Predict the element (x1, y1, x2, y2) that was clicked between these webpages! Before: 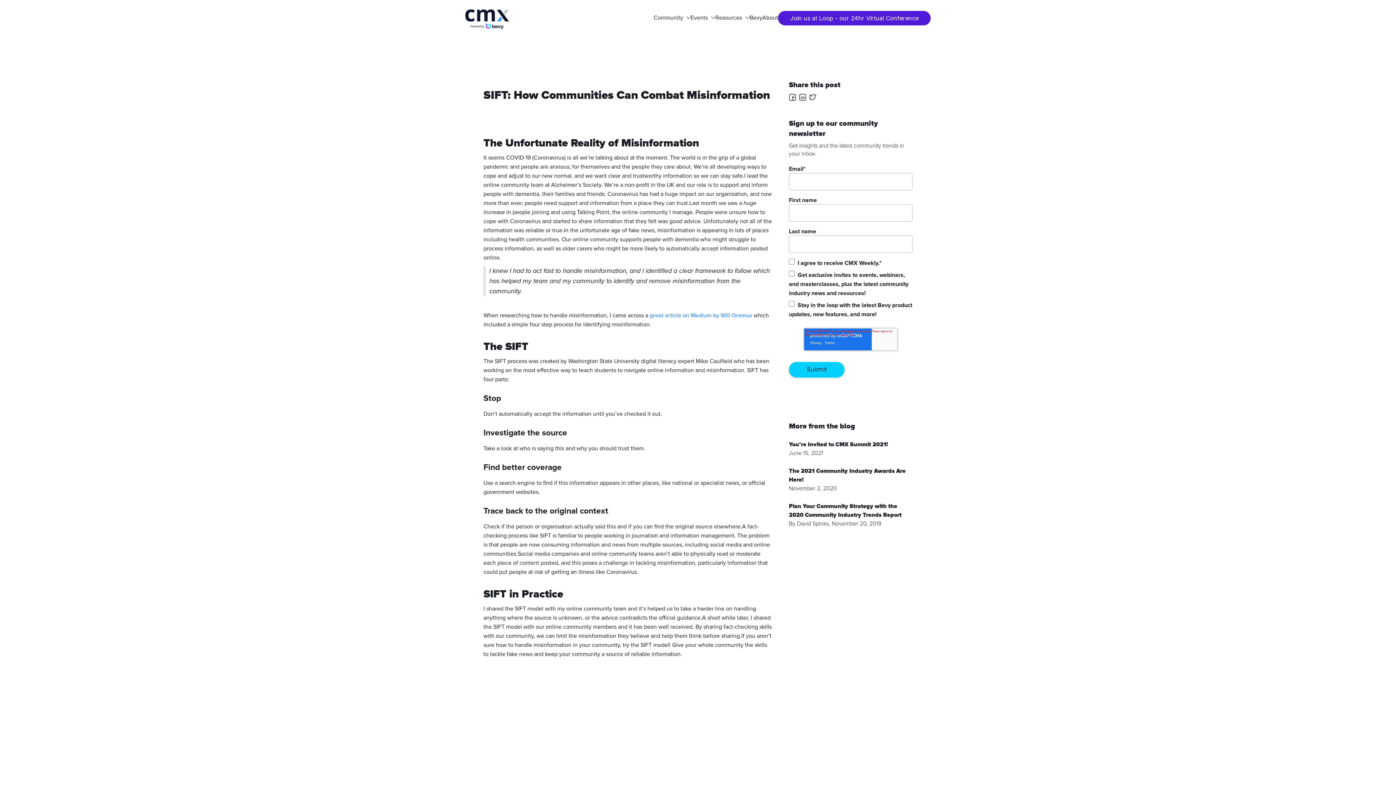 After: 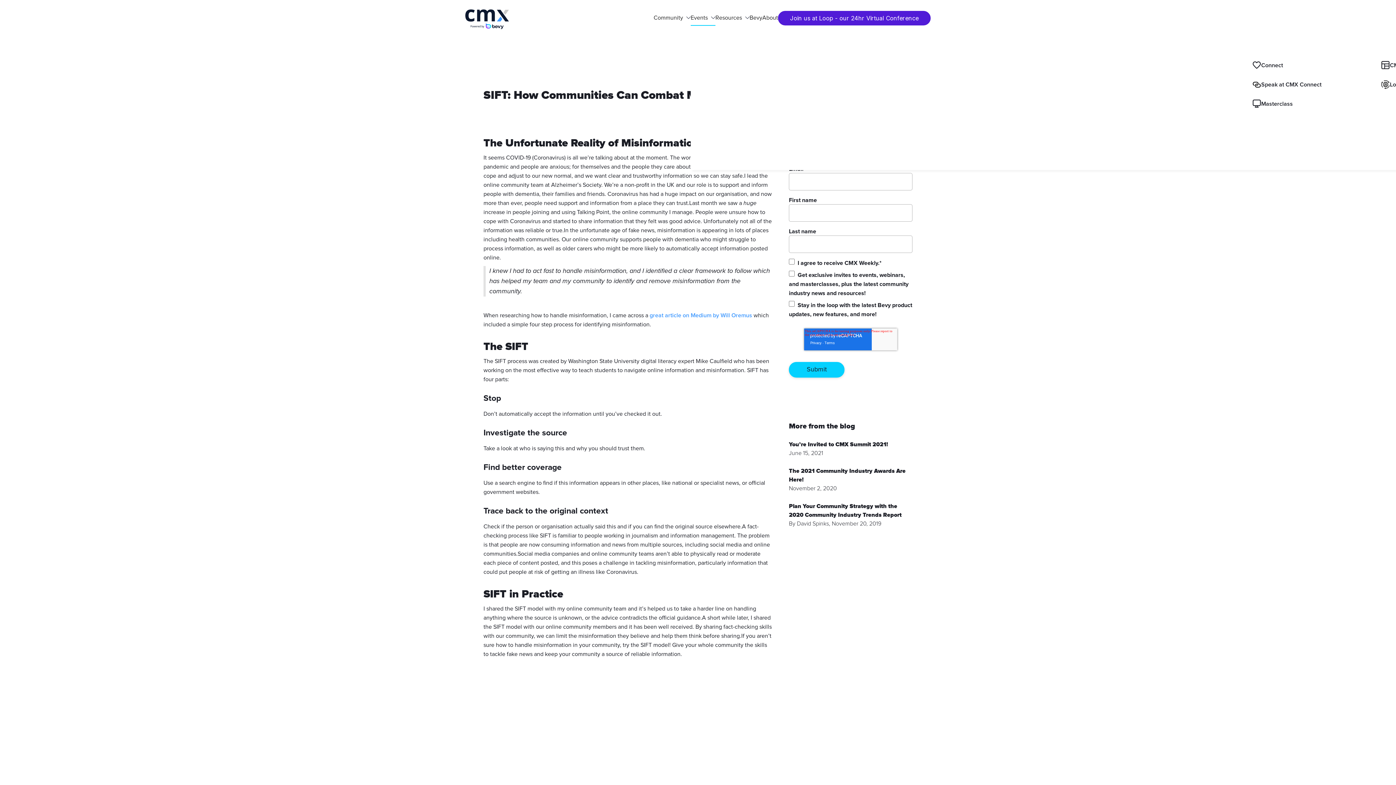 Action: bbox: (690, 3, 715, 32) label: Events